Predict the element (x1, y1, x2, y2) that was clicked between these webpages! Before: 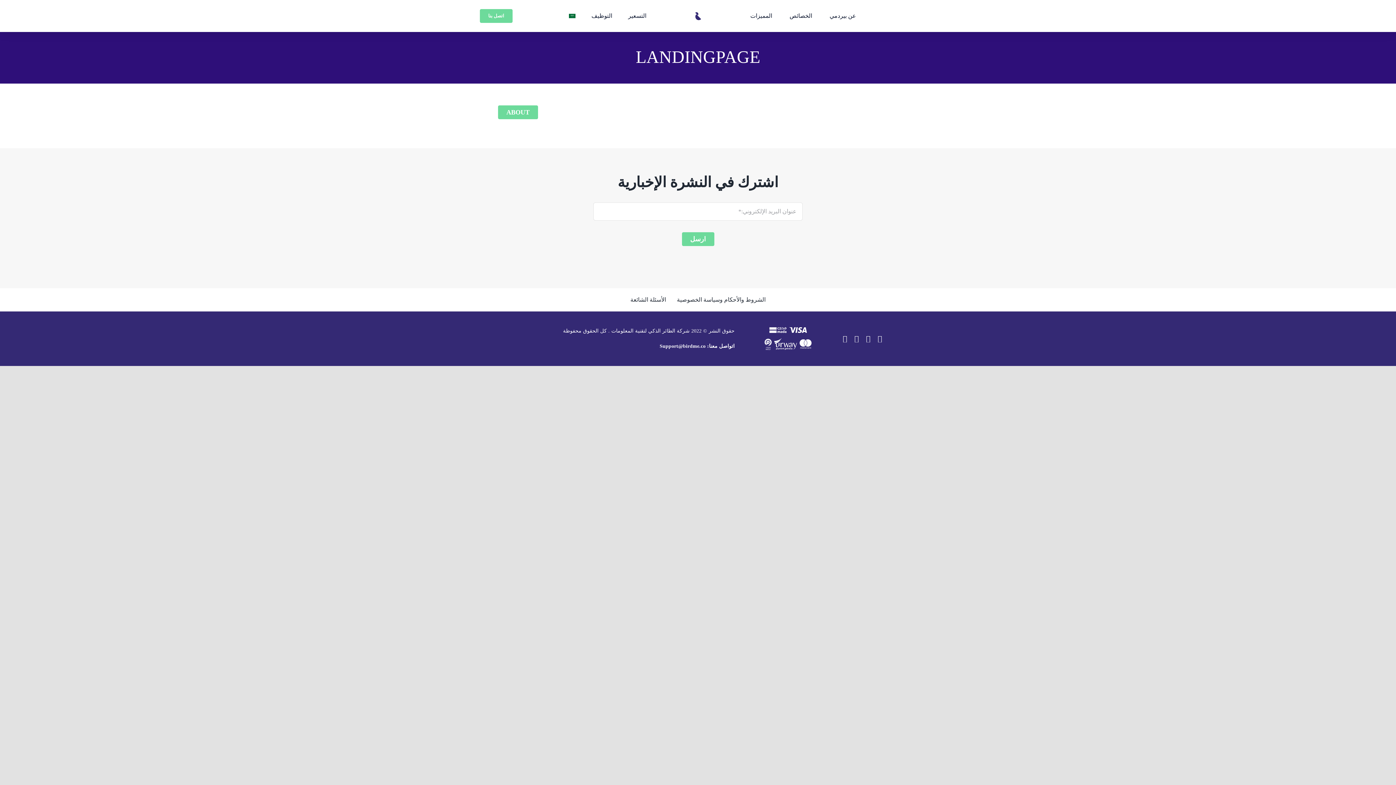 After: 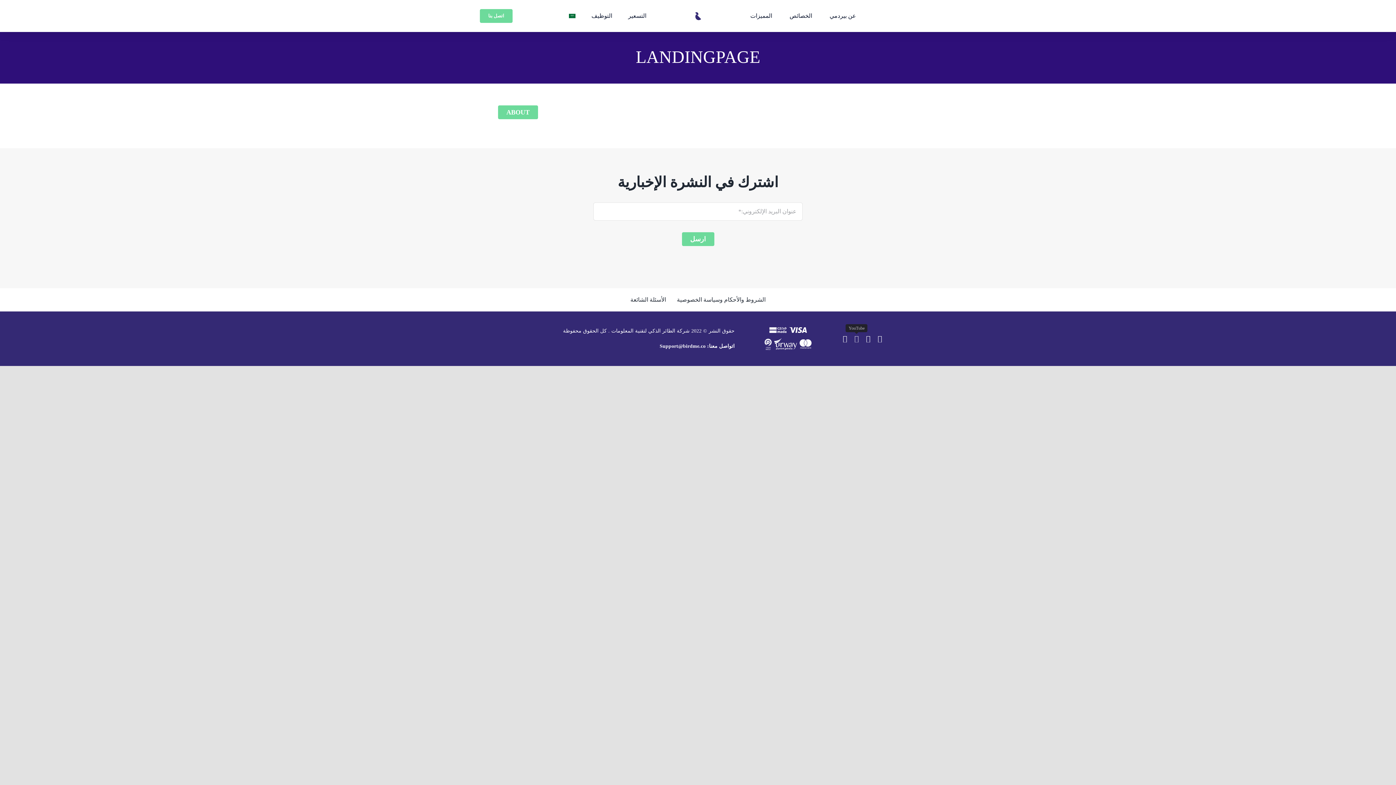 Action: bbox: (854, 335, 859, 342) label: youtube